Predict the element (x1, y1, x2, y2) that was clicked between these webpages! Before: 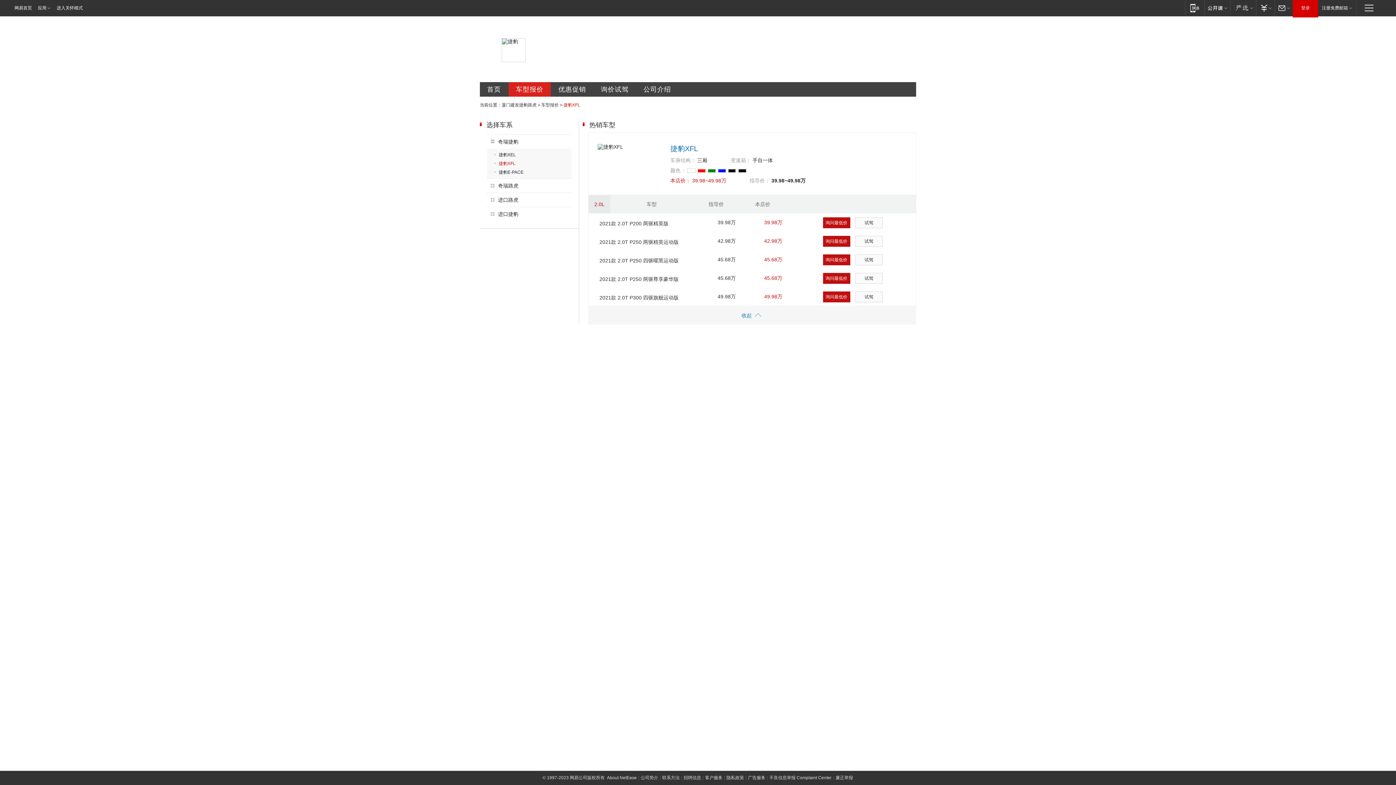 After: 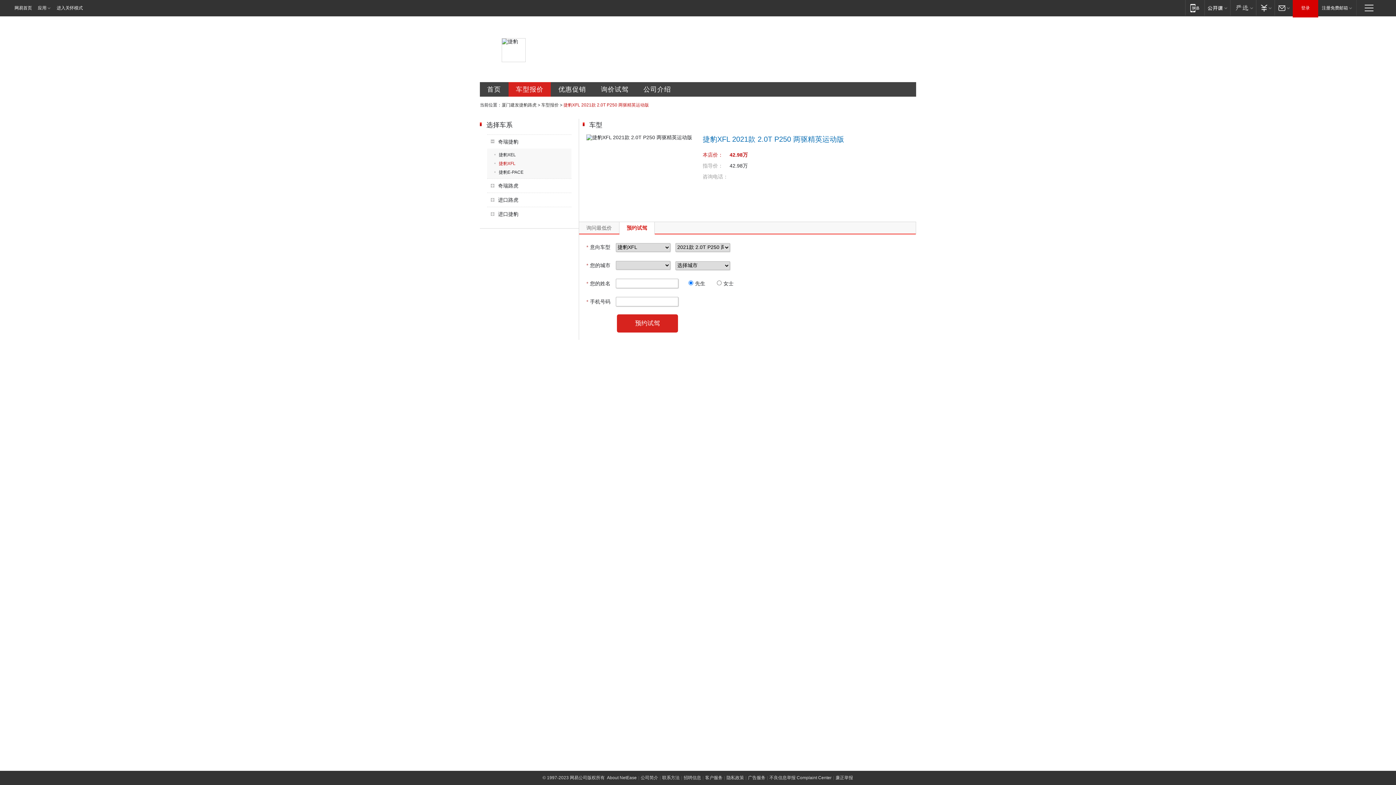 Action: bbox: (855, 236, 882, 246) label: 试驾